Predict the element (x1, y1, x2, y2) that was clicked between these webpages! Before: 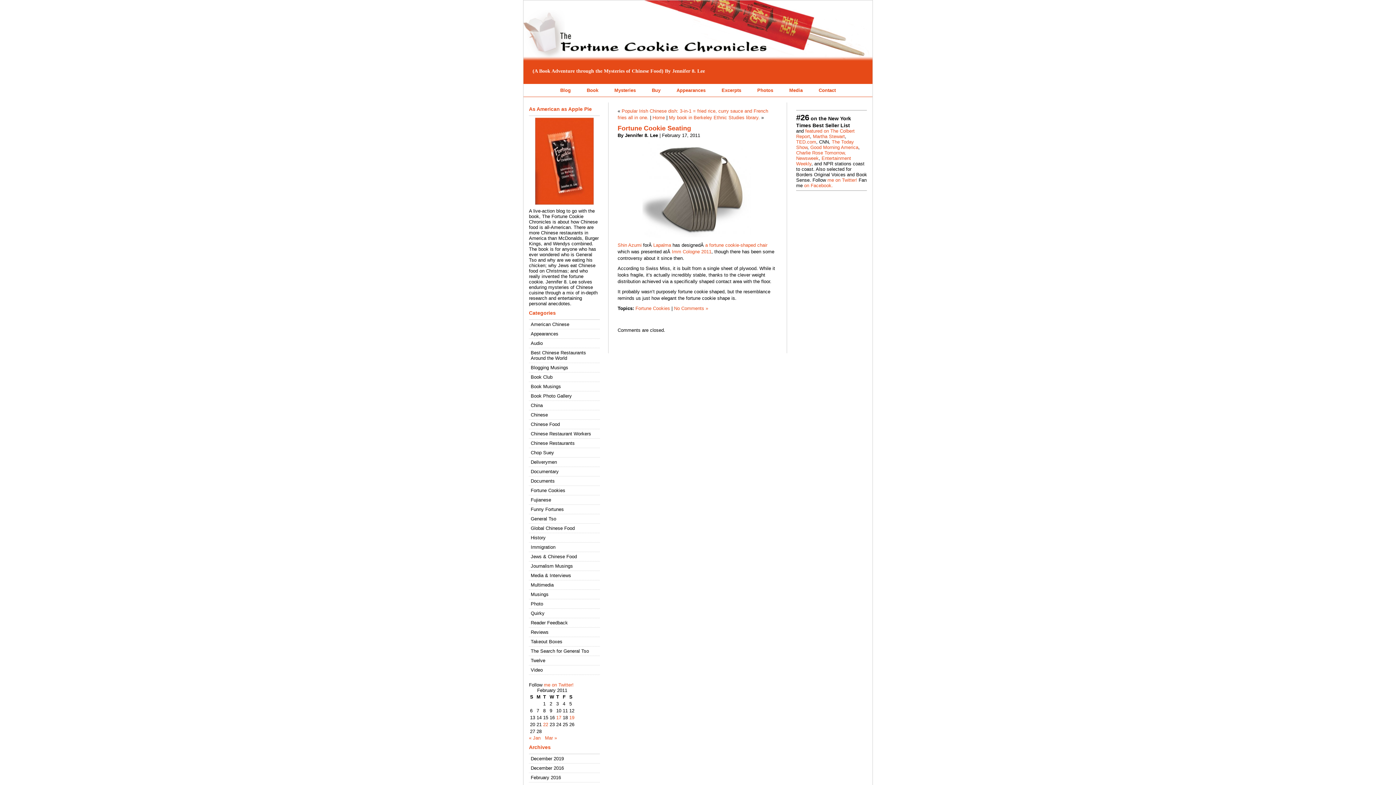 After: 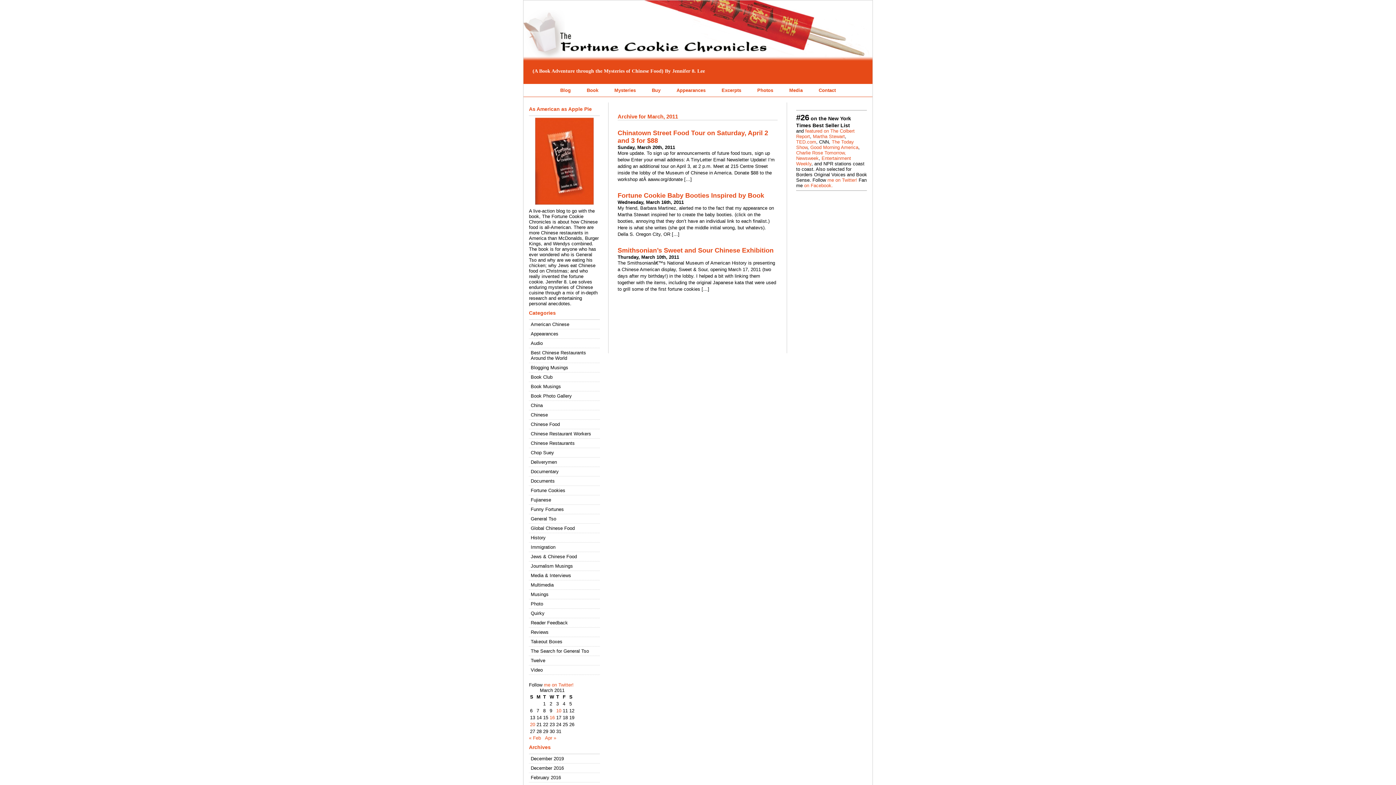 Action: bbox: (545, 735, 557, 741) label: Mar »